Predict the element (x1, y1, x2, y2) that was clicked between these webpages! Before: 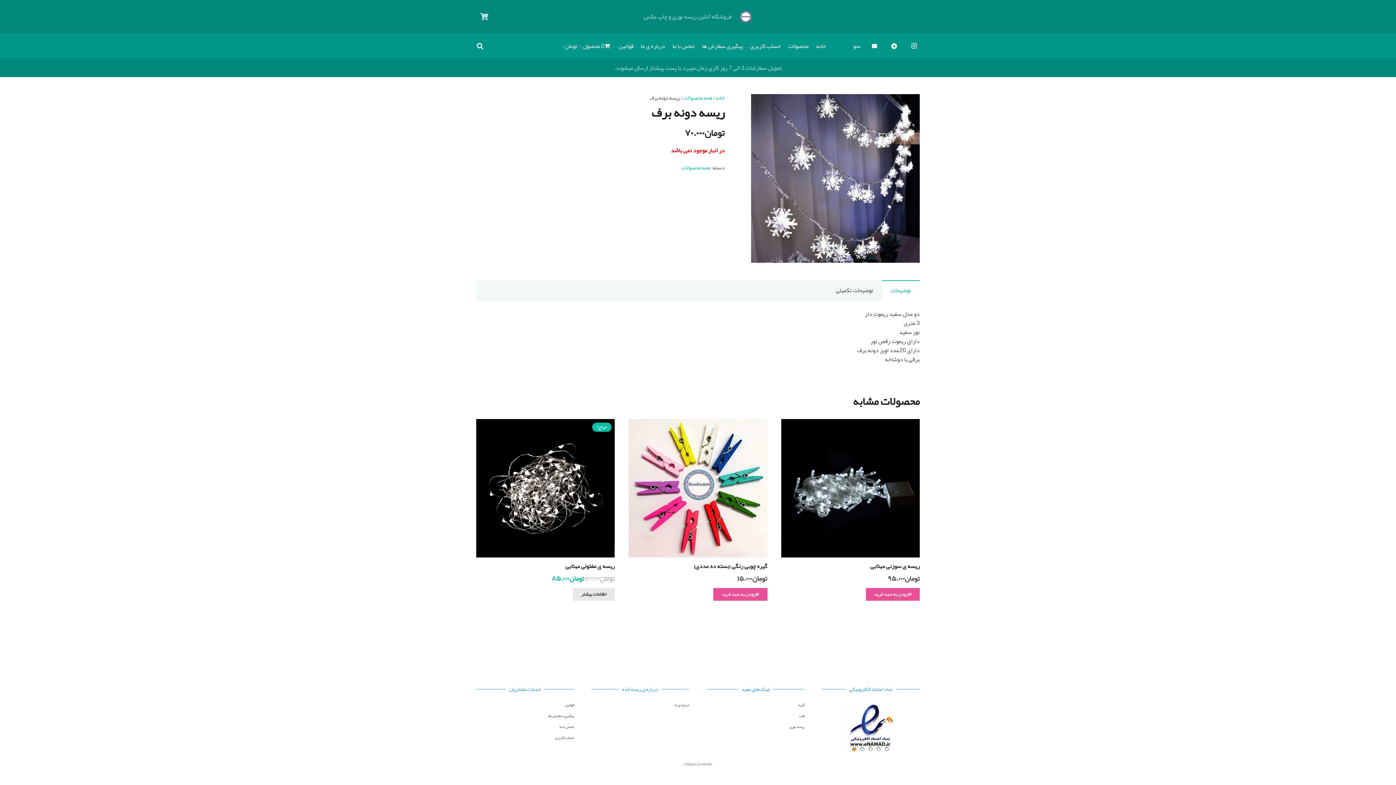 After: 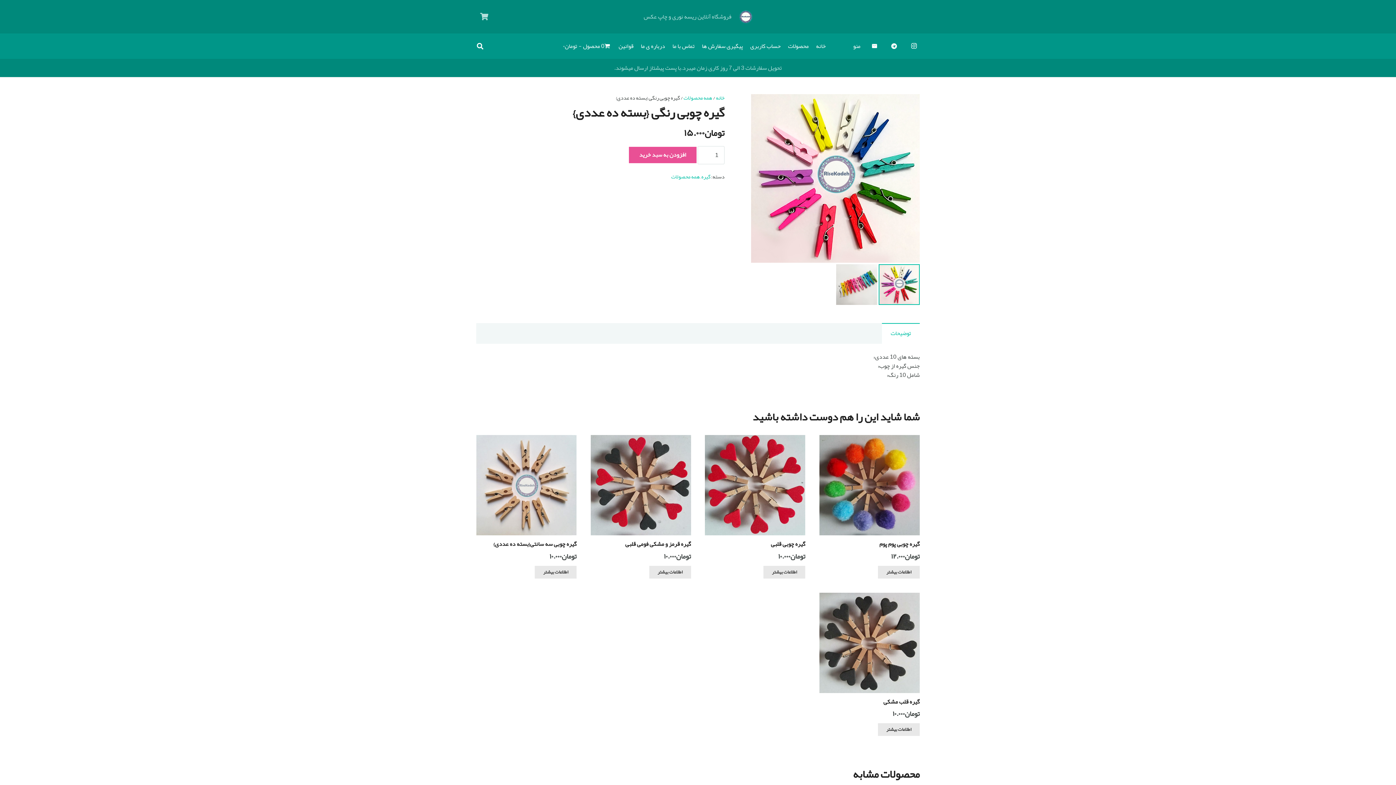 Action: bbox: (628, 419, 767, 583) label: گیره چوبی رنگی {بسته ده عددی}
تومان۱۵.۰۰۰